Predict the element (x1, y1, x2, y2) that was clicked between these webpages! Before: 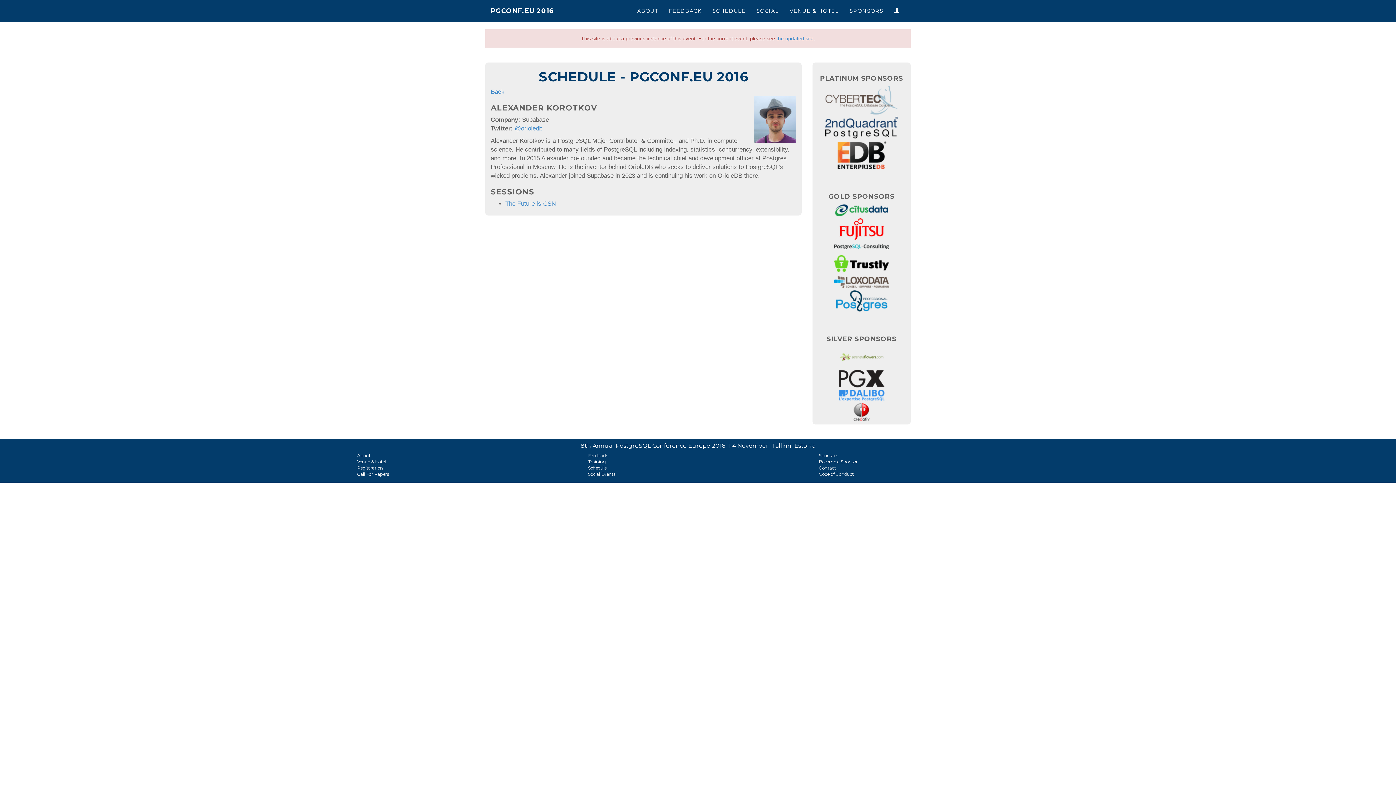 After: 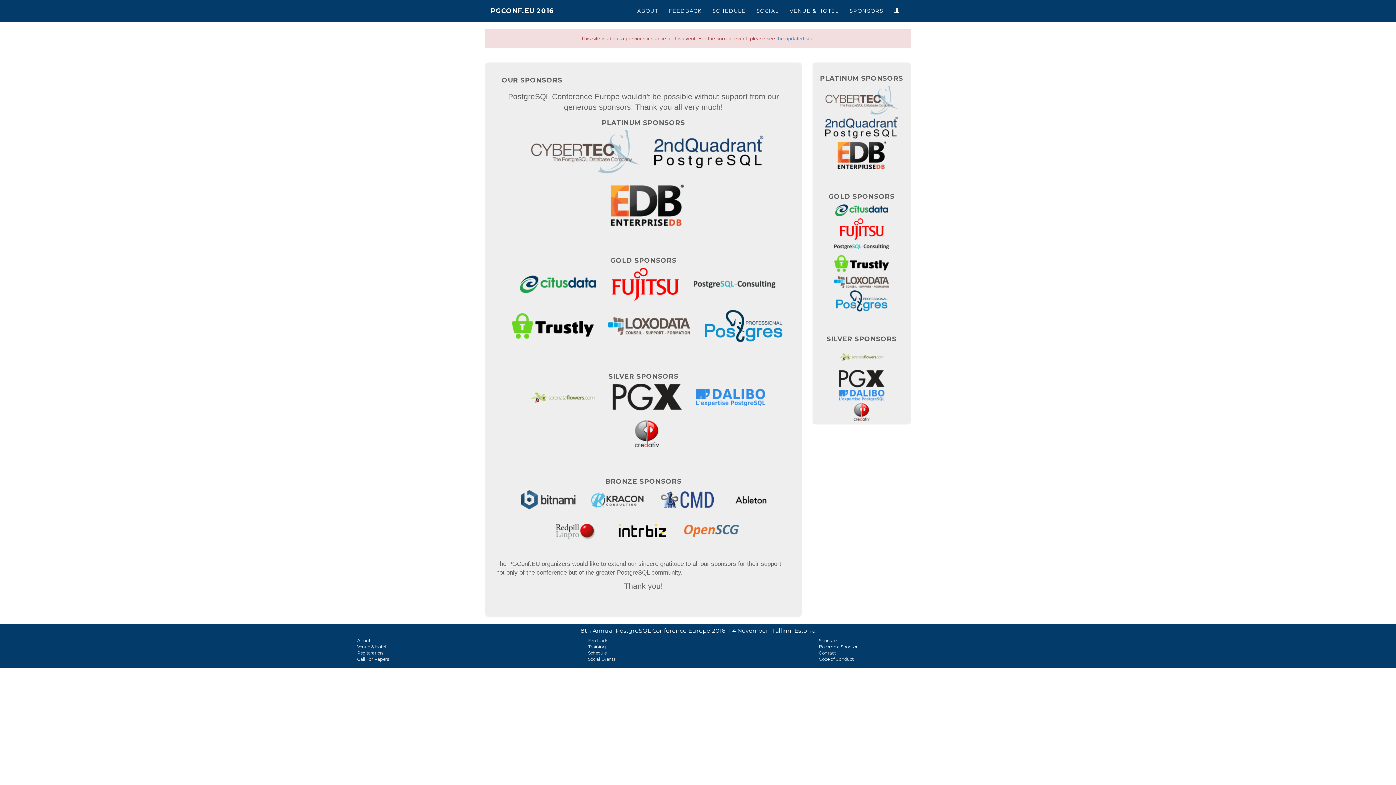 Action: bbox: (819, 453, 837, 458) label: Sponsors